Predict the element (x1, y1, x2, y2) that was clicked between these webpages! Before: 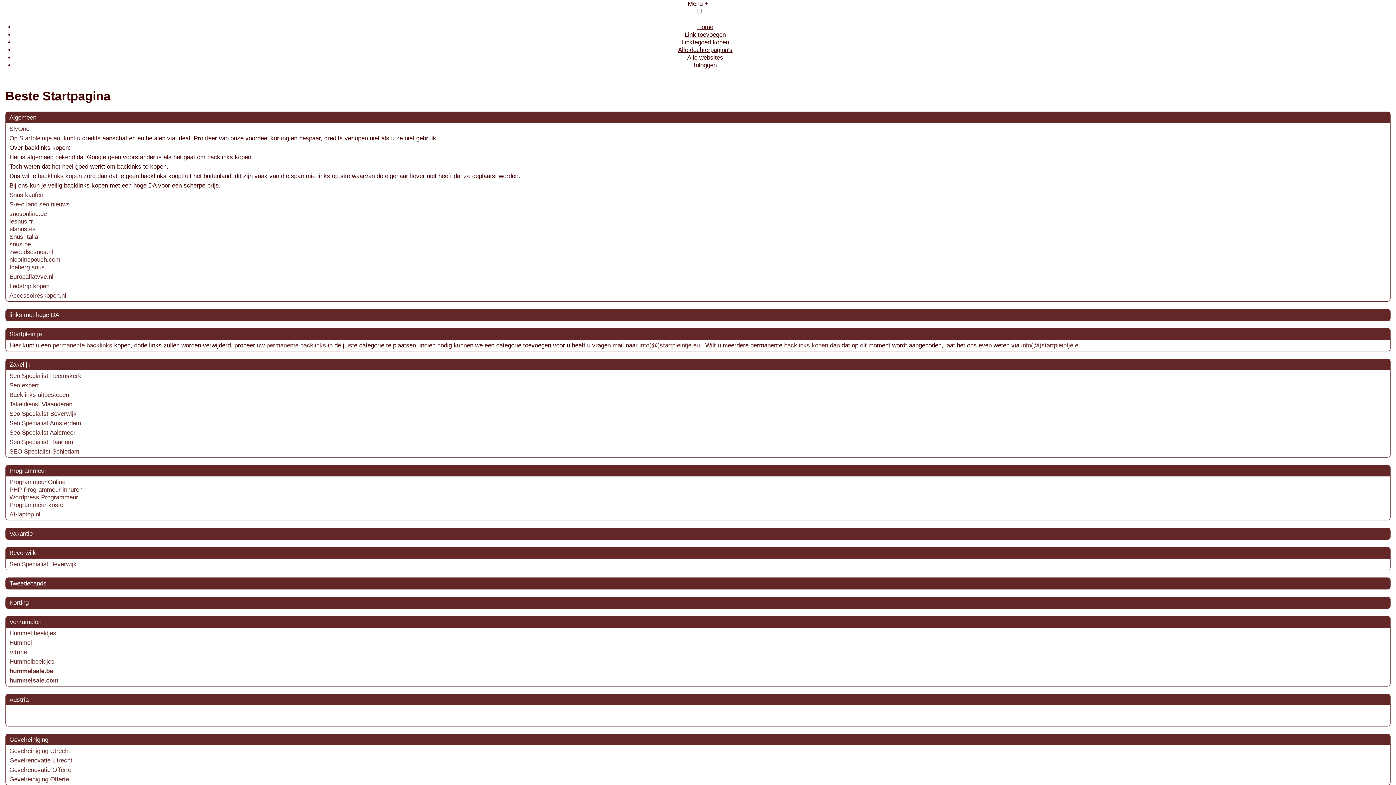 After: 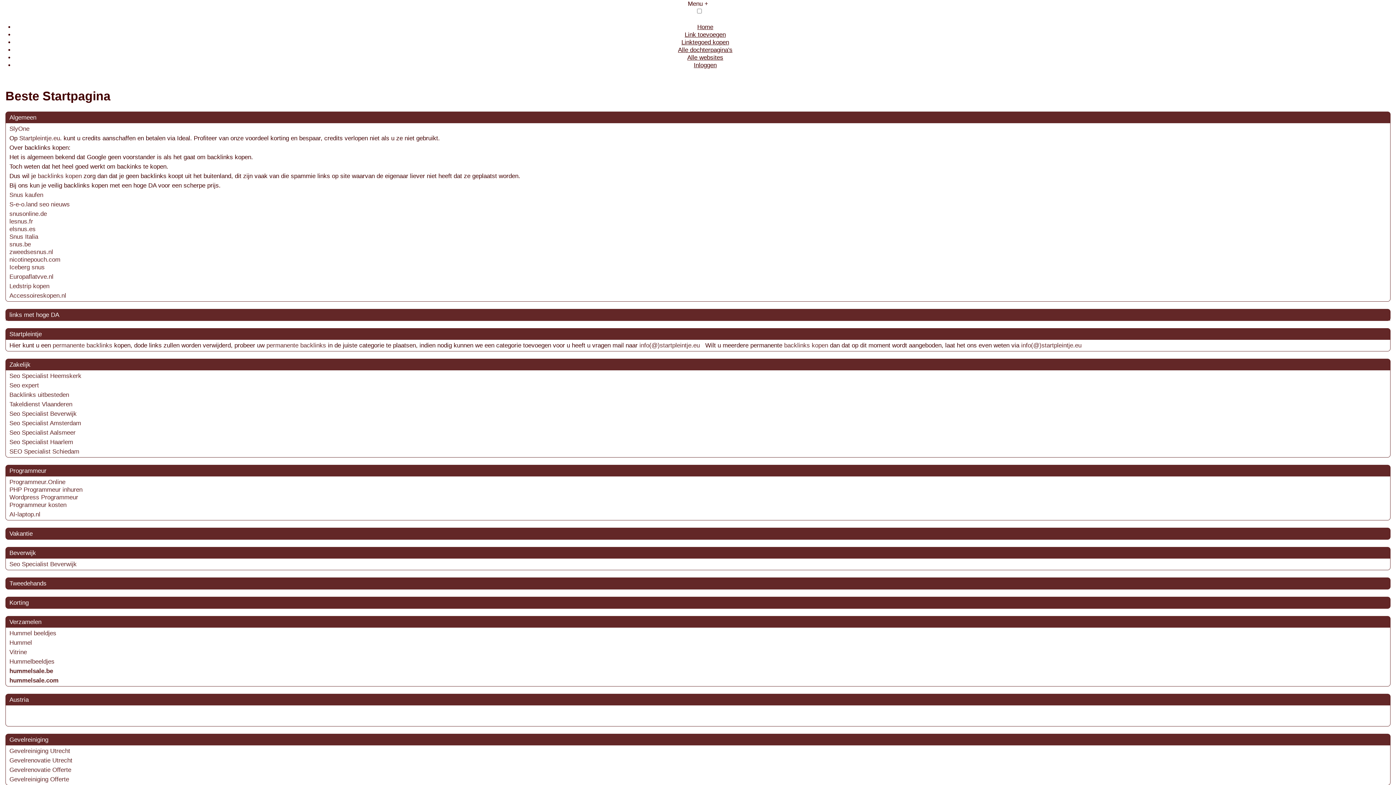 Action: bbox: (5, 89, 1390, 103) label: Beste Startpagina